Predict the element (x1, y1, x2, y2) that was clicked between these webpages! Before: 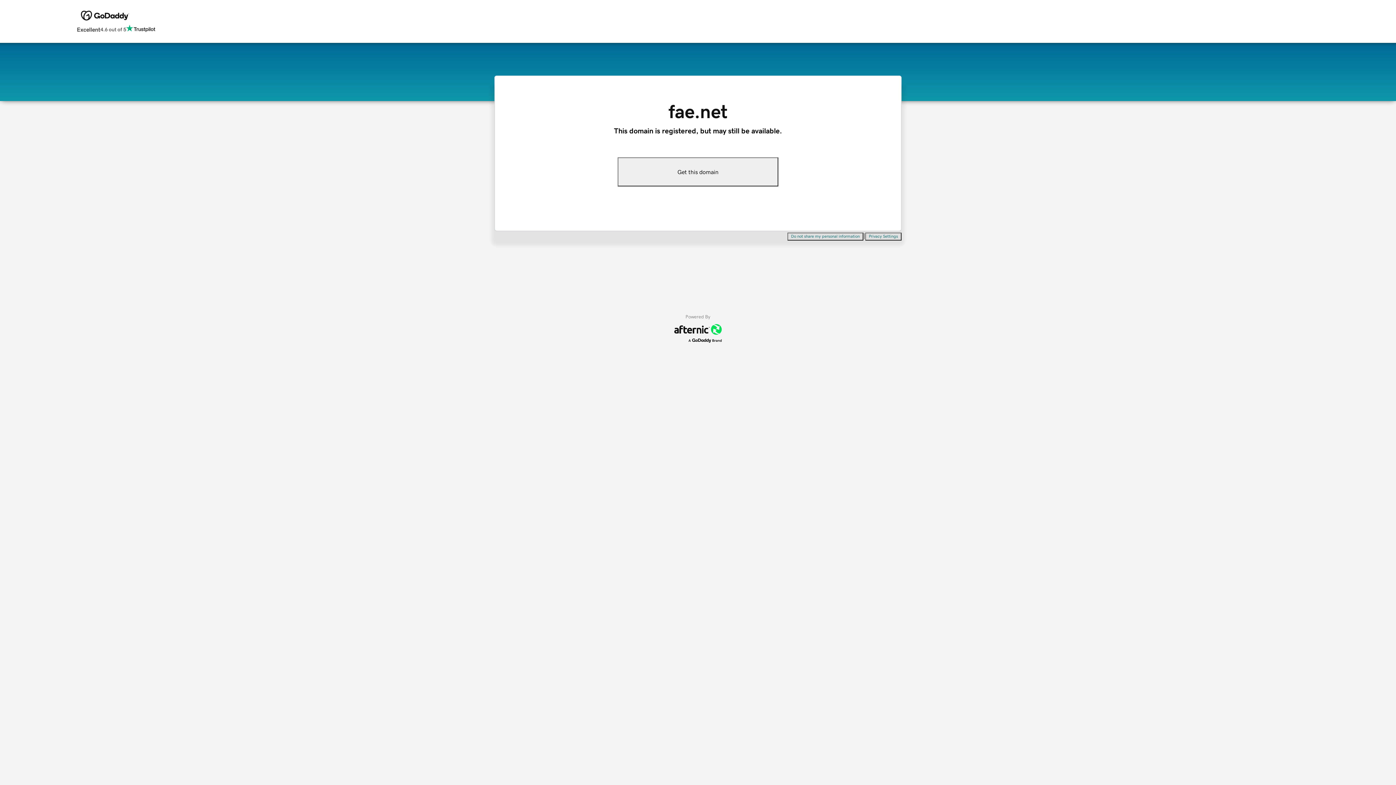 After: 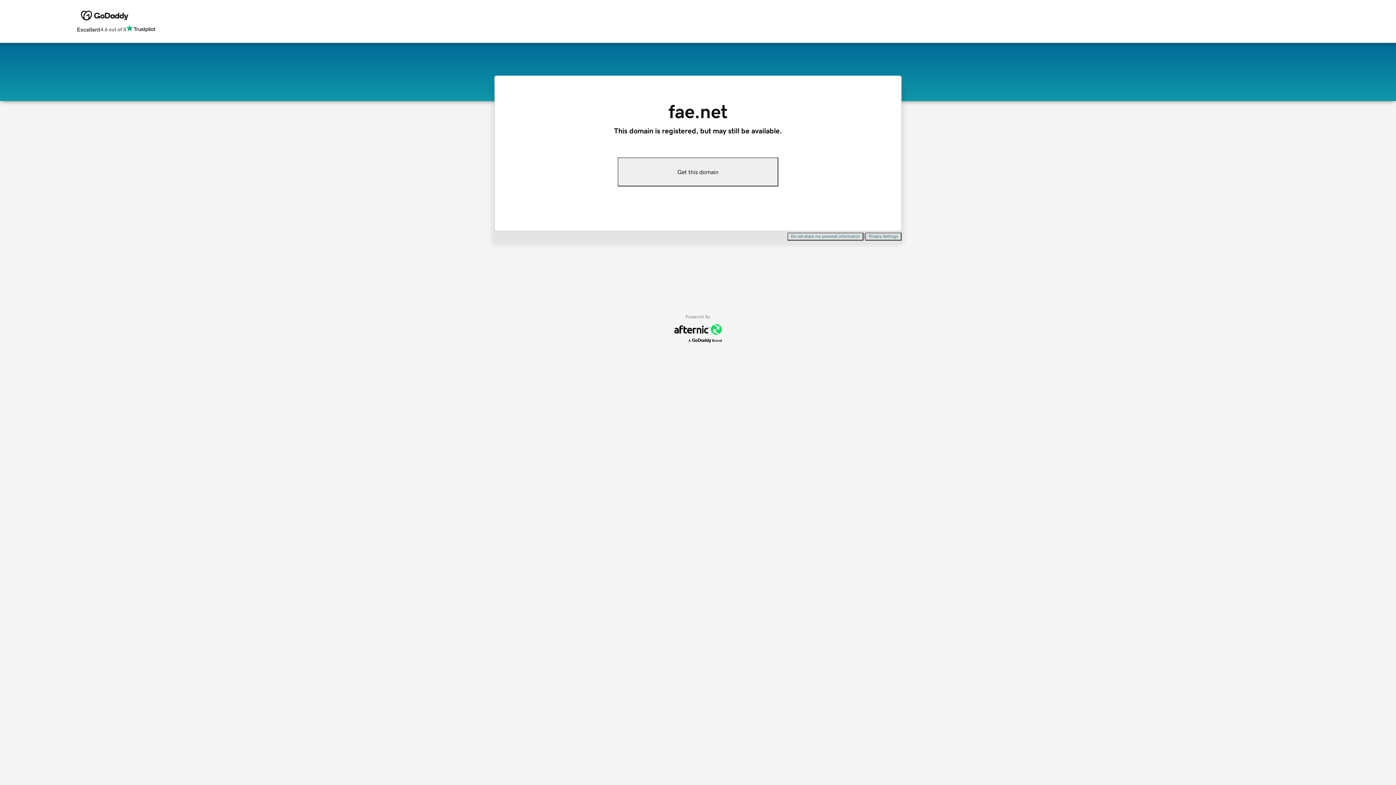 Action: bbox: (787, 232, 863, 240) label: Do not share my personal information